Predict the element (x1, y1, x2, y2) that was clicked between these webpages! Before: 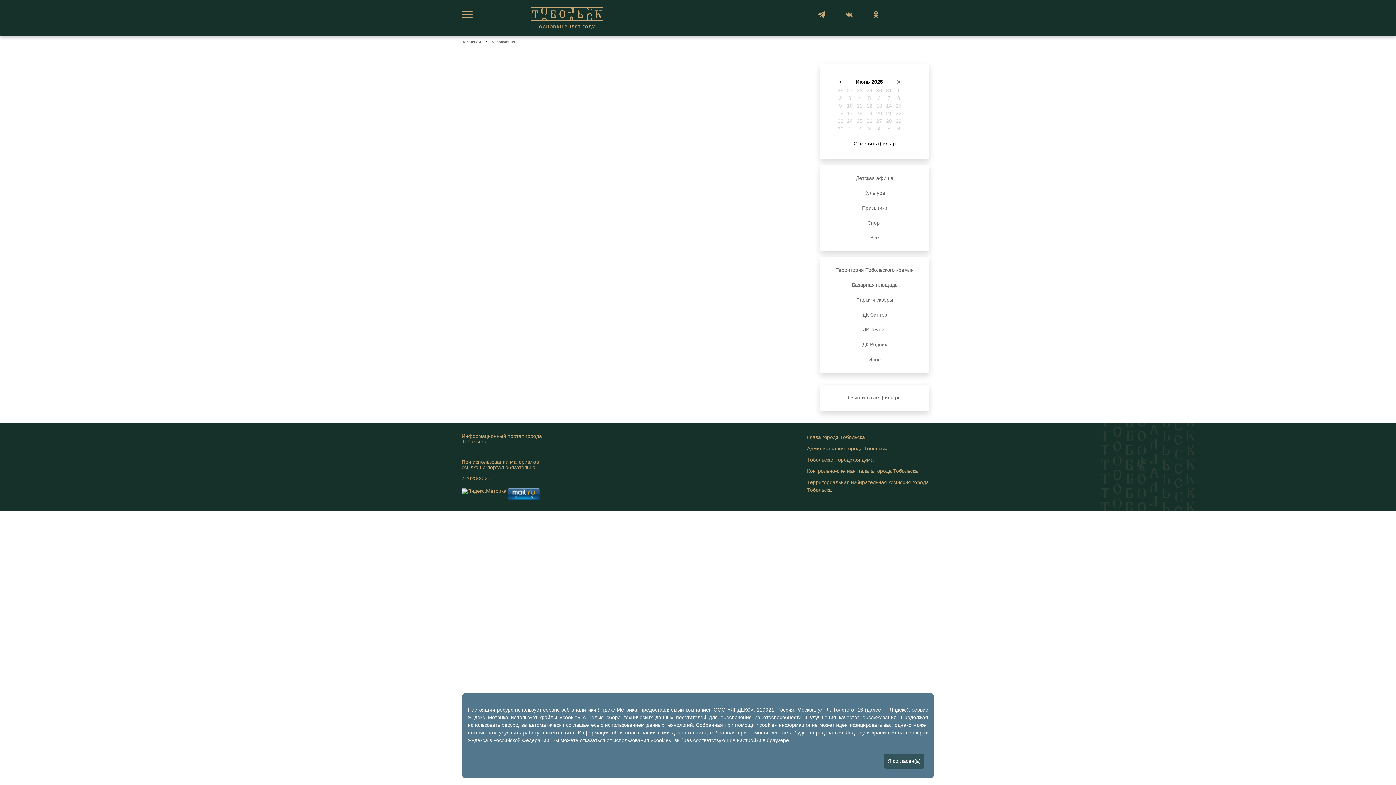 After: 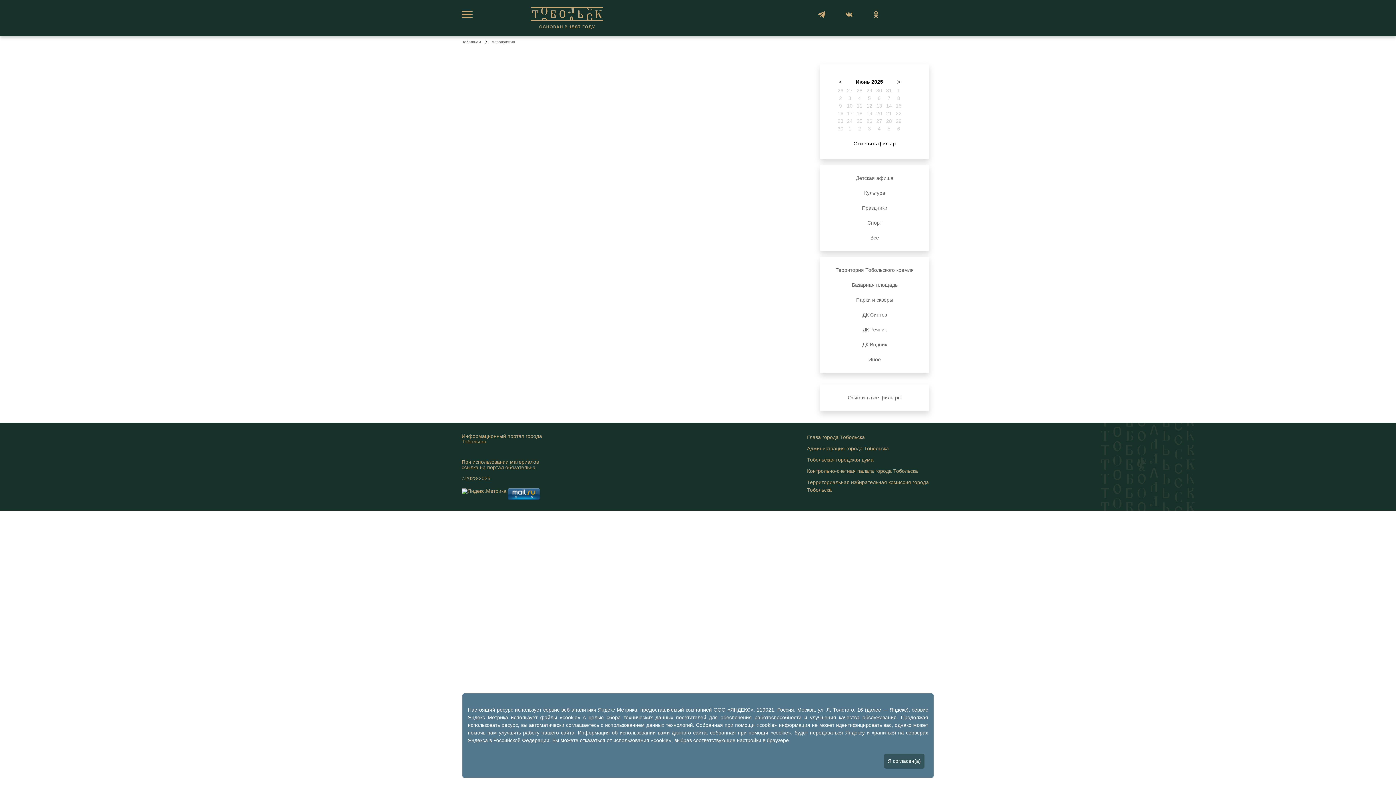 Action: label: ДК Синтез bbox: (826, 307, 923, 322)